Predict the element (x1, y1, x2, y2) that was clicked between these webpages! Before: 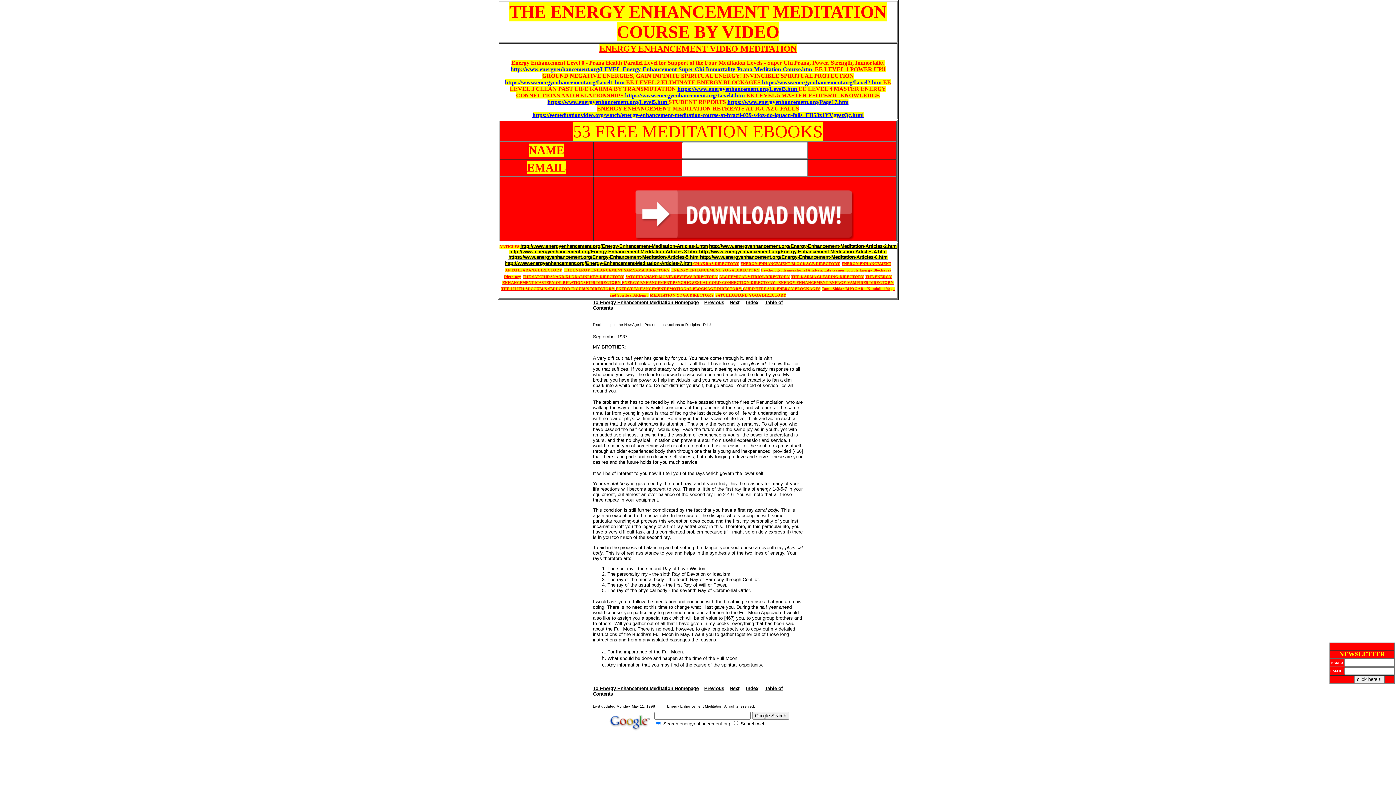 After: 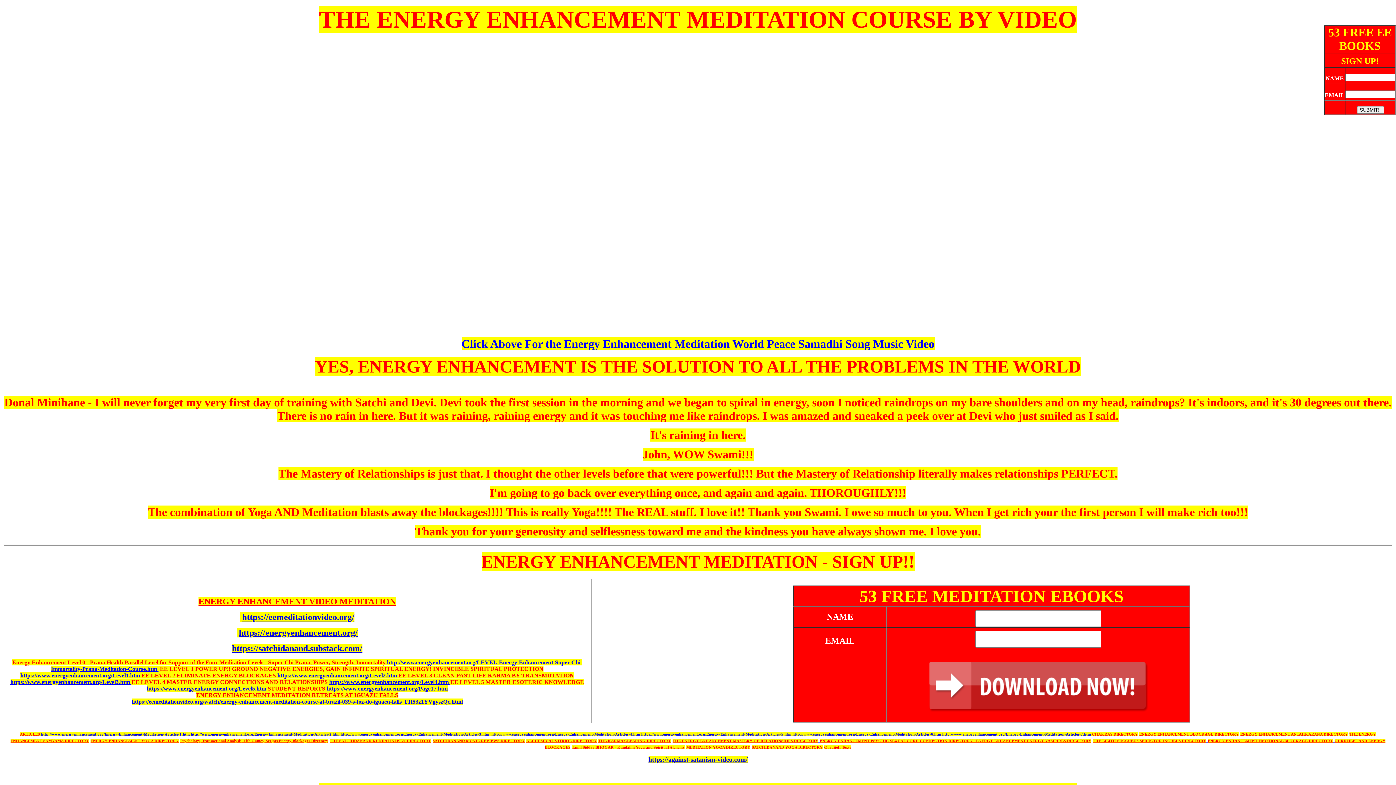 Action: bbox: (727, 99, 848, 105) label: https://www.energyenhancement.org/Page17.htm